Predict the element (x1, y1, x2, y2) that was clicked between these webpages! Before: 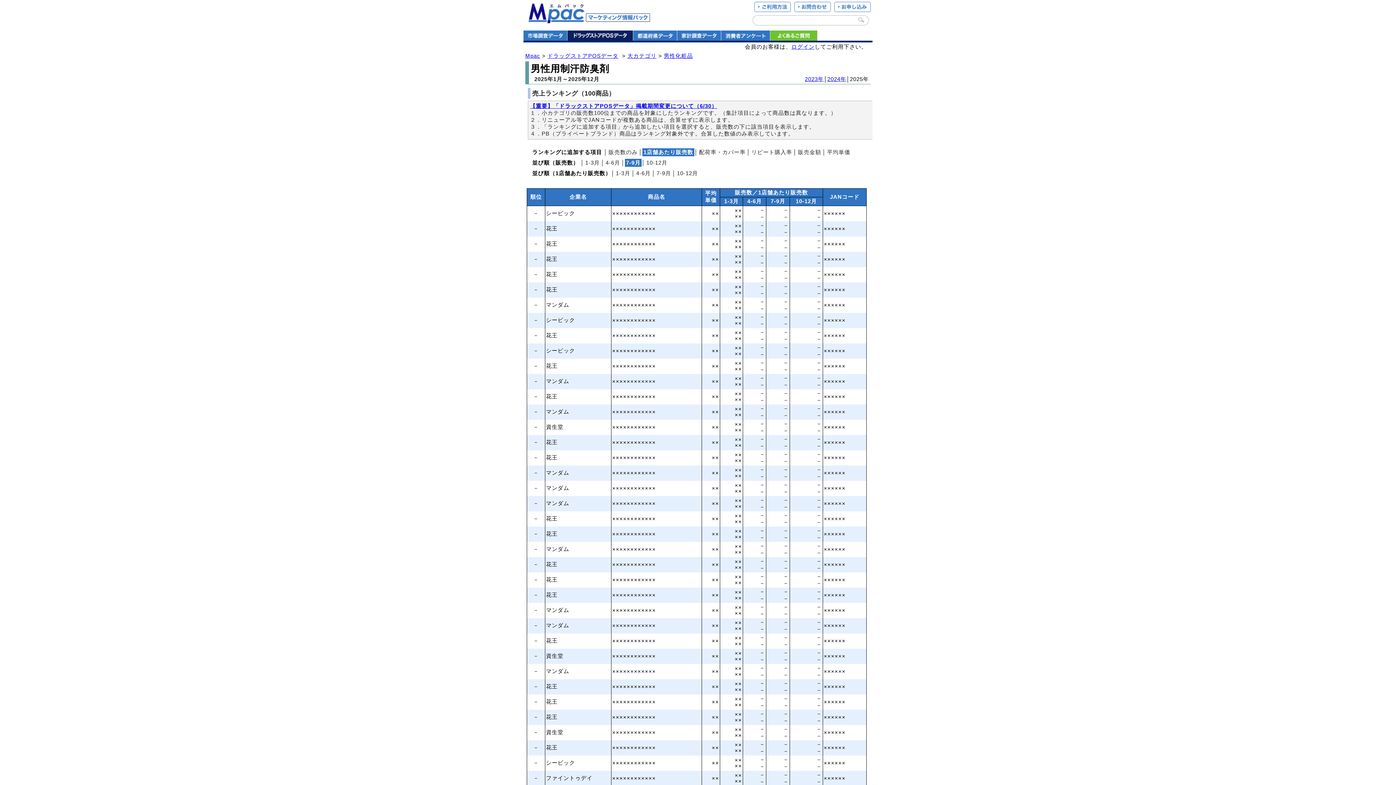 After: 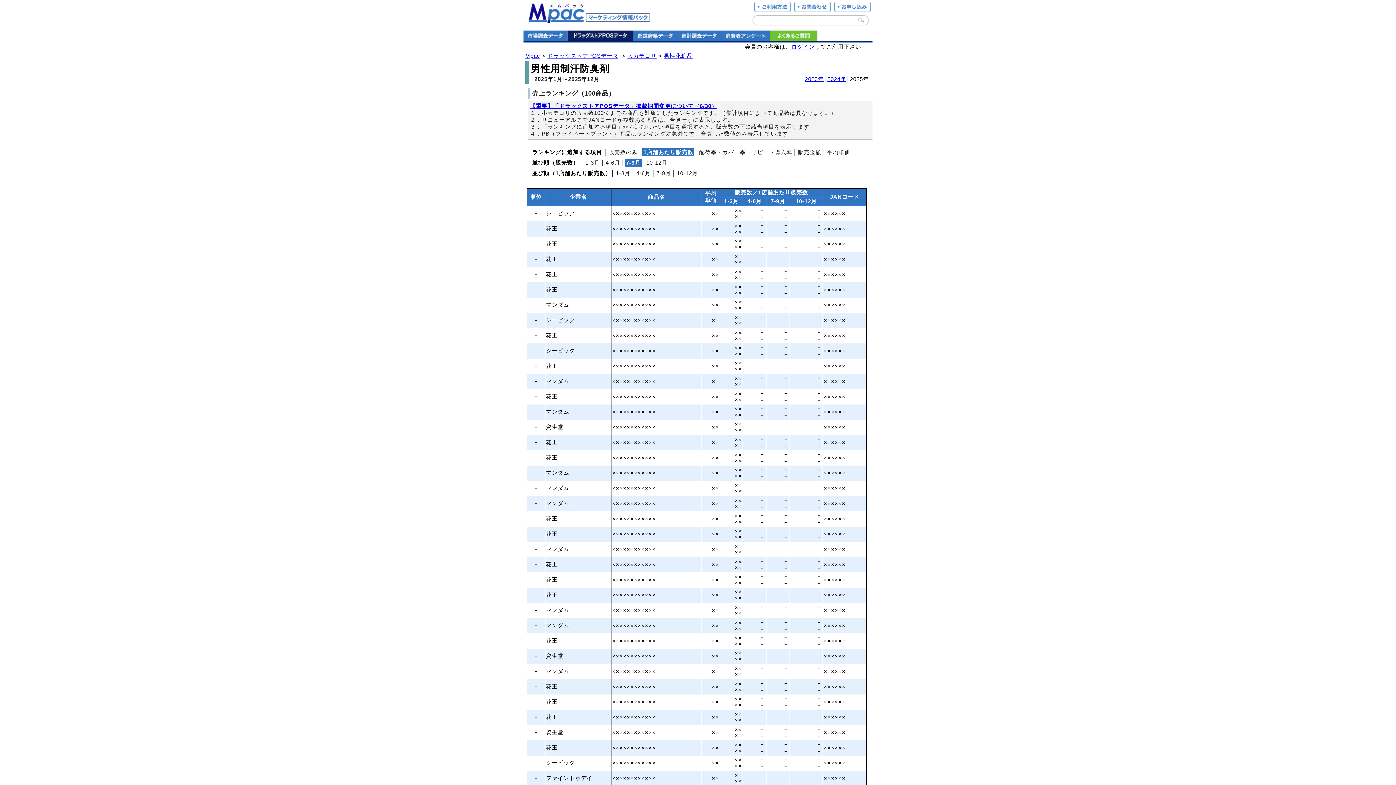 Action: label: 7‐9月 bbox: (625, 158, 641, 166)